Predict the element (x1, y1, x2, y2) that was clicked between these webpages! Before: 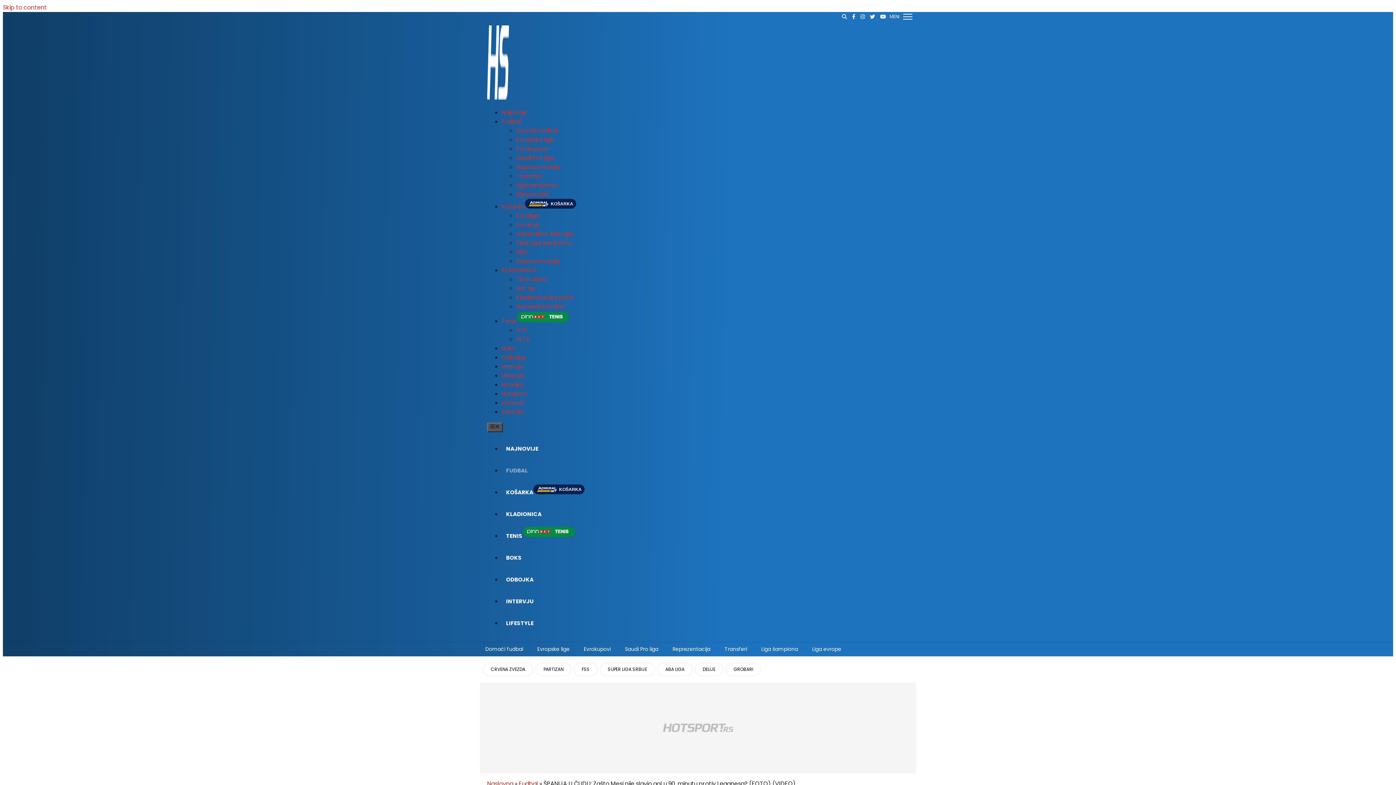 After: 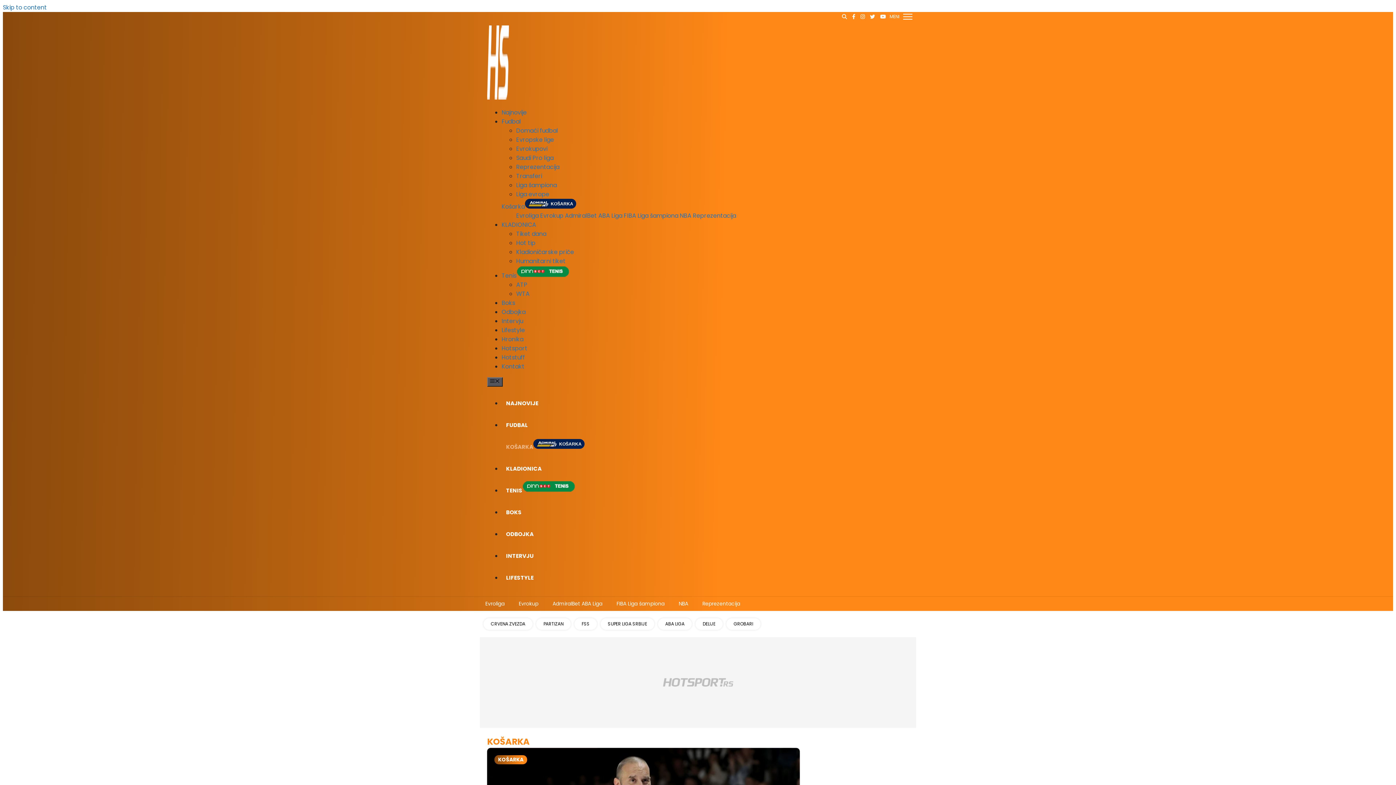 Action: bbox: (501, 488, 589, 496) label: KOŠARKA